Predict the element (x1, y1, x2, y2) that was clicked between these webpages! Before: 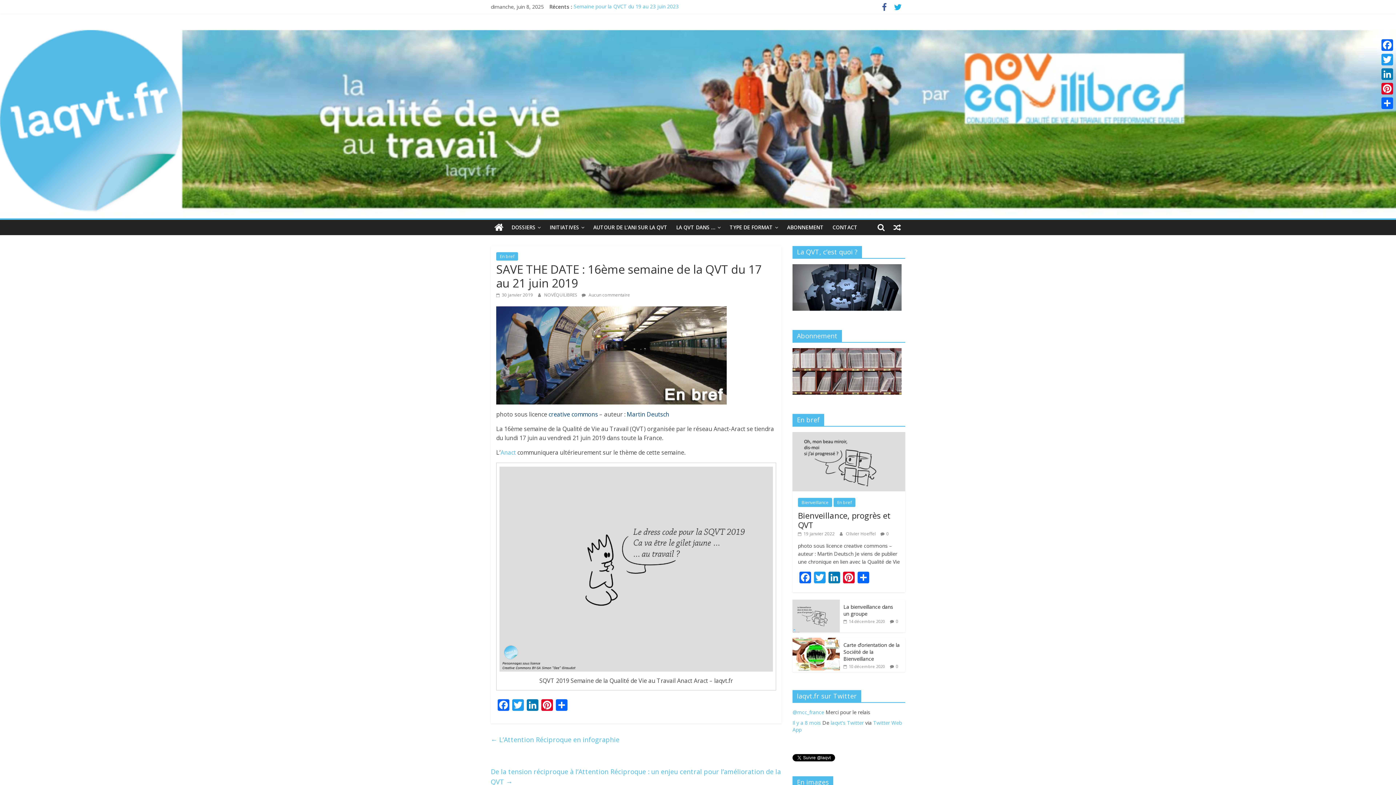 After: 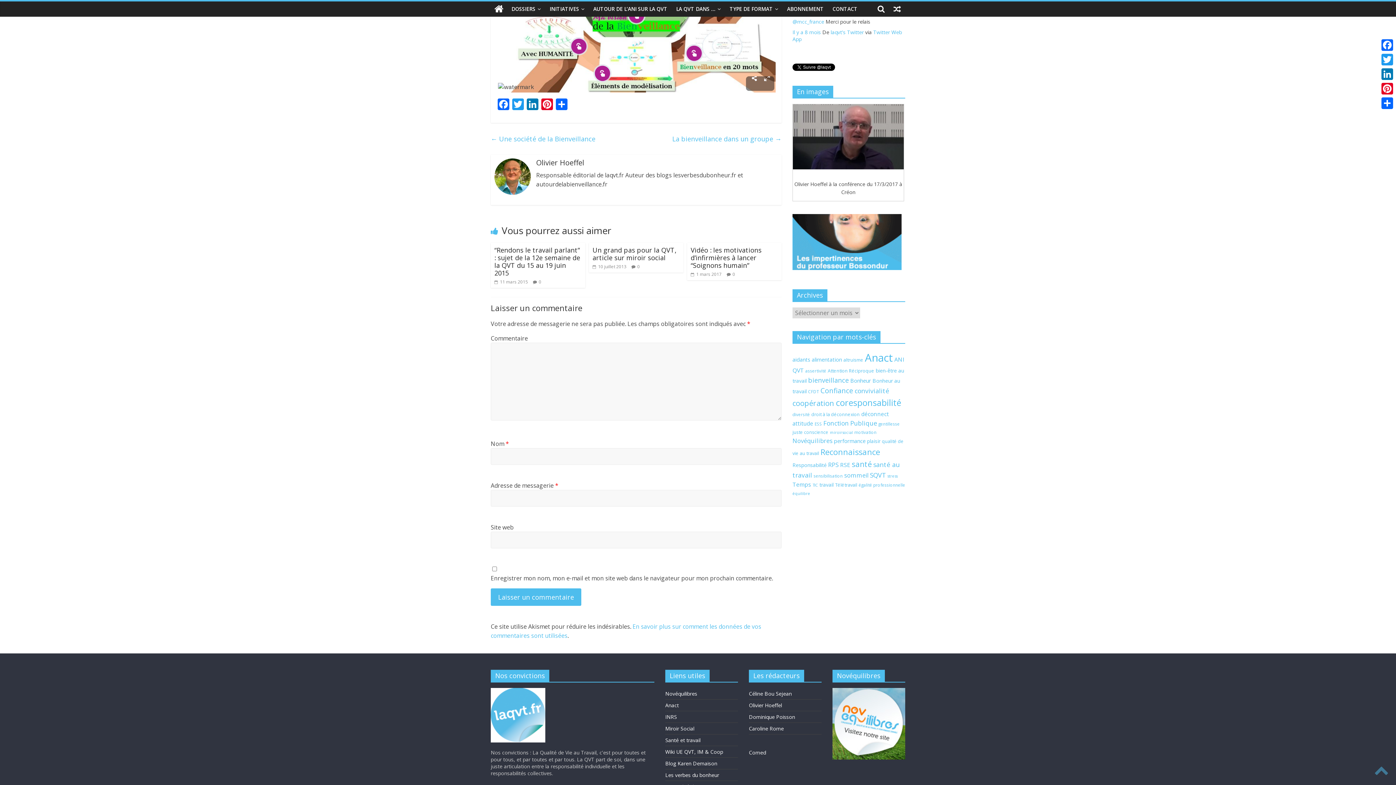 Action: label: 0 bbox: (896, 663, 898, 669)